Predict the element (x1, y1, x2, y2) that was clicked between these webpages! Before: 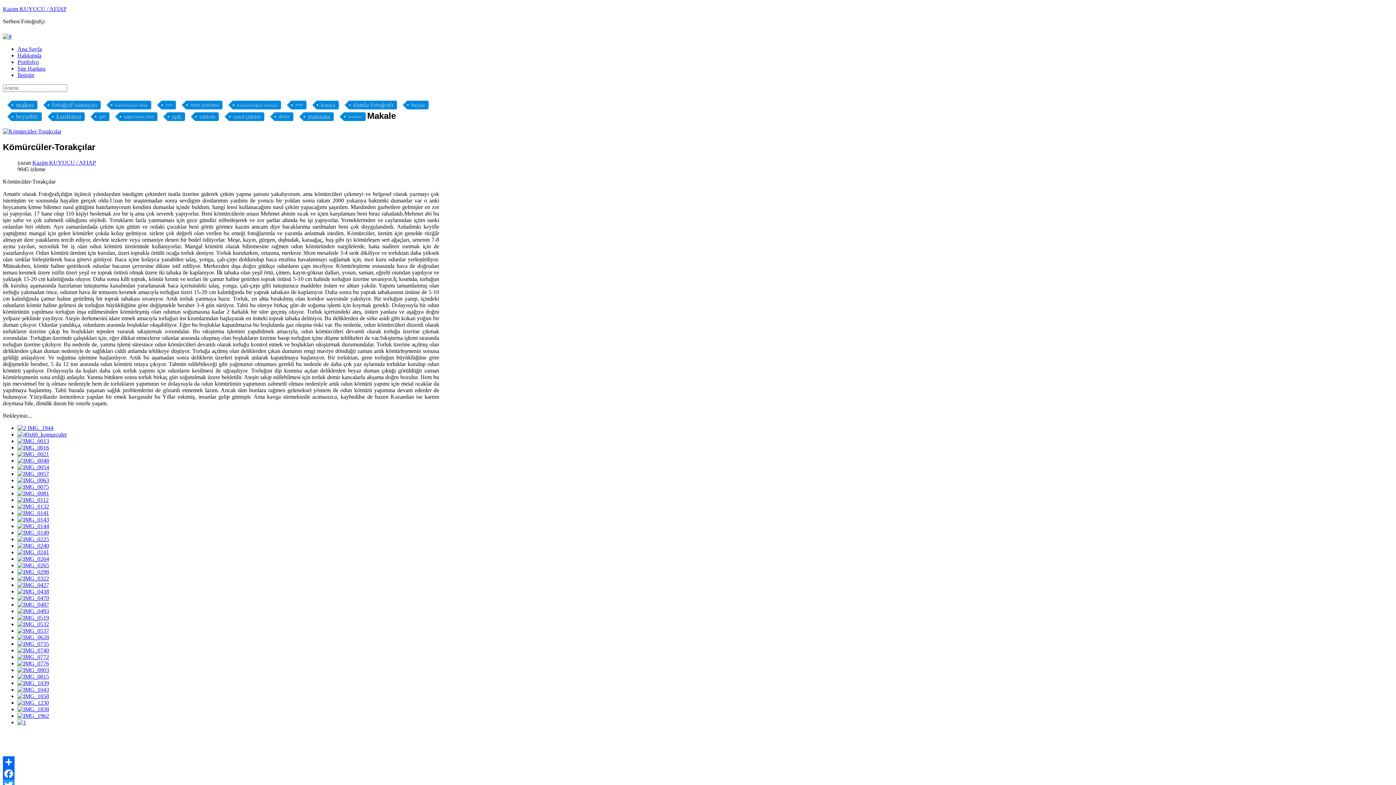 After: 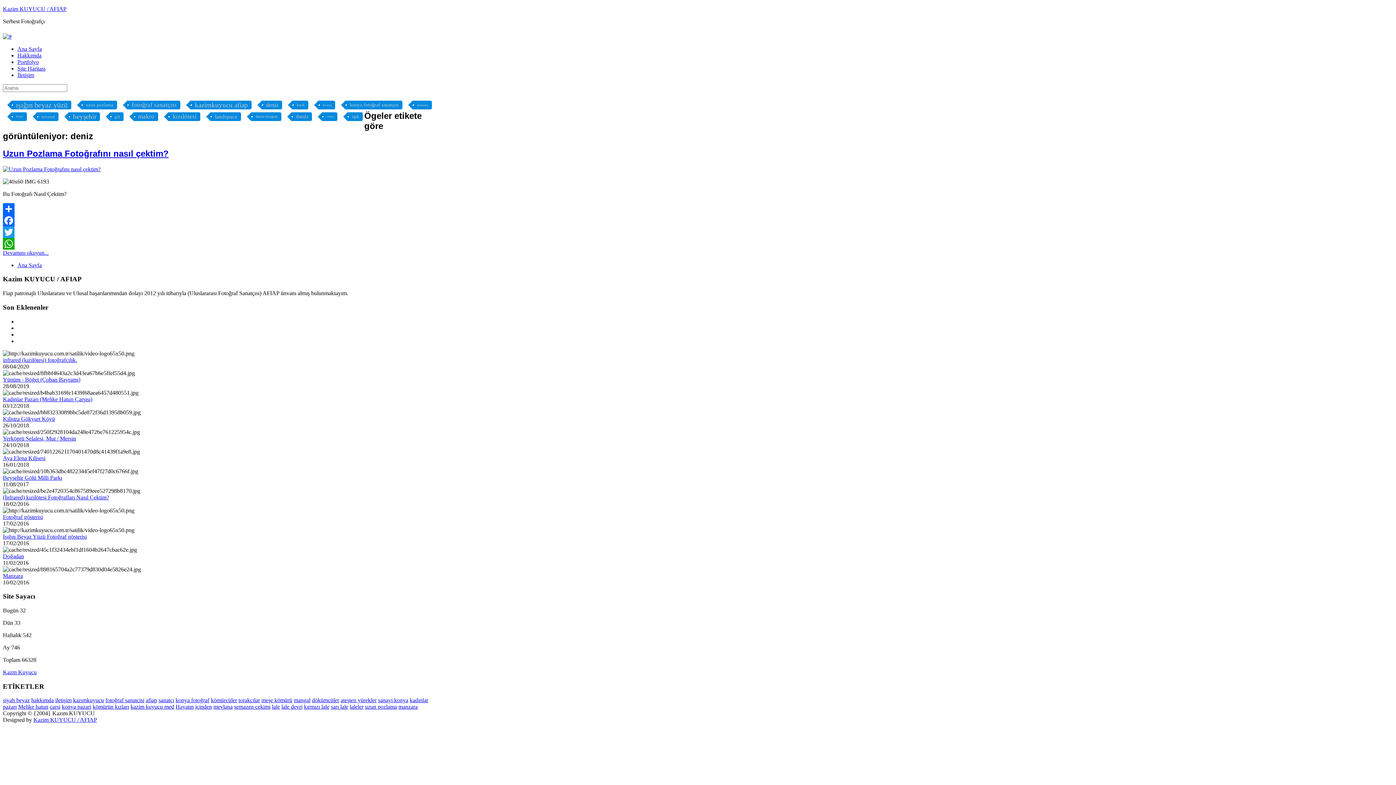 Action: label: deniz bbox: (274, 112, 293, 121)